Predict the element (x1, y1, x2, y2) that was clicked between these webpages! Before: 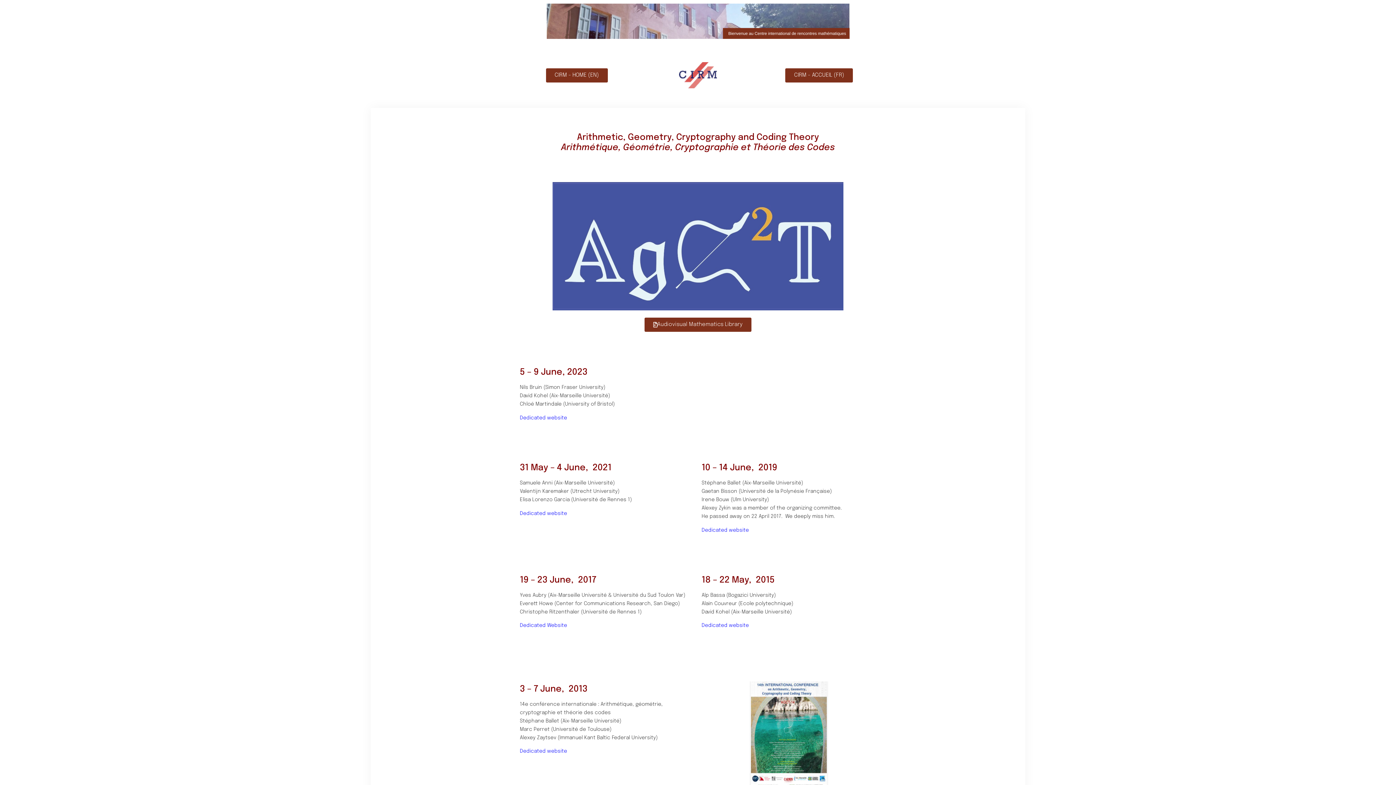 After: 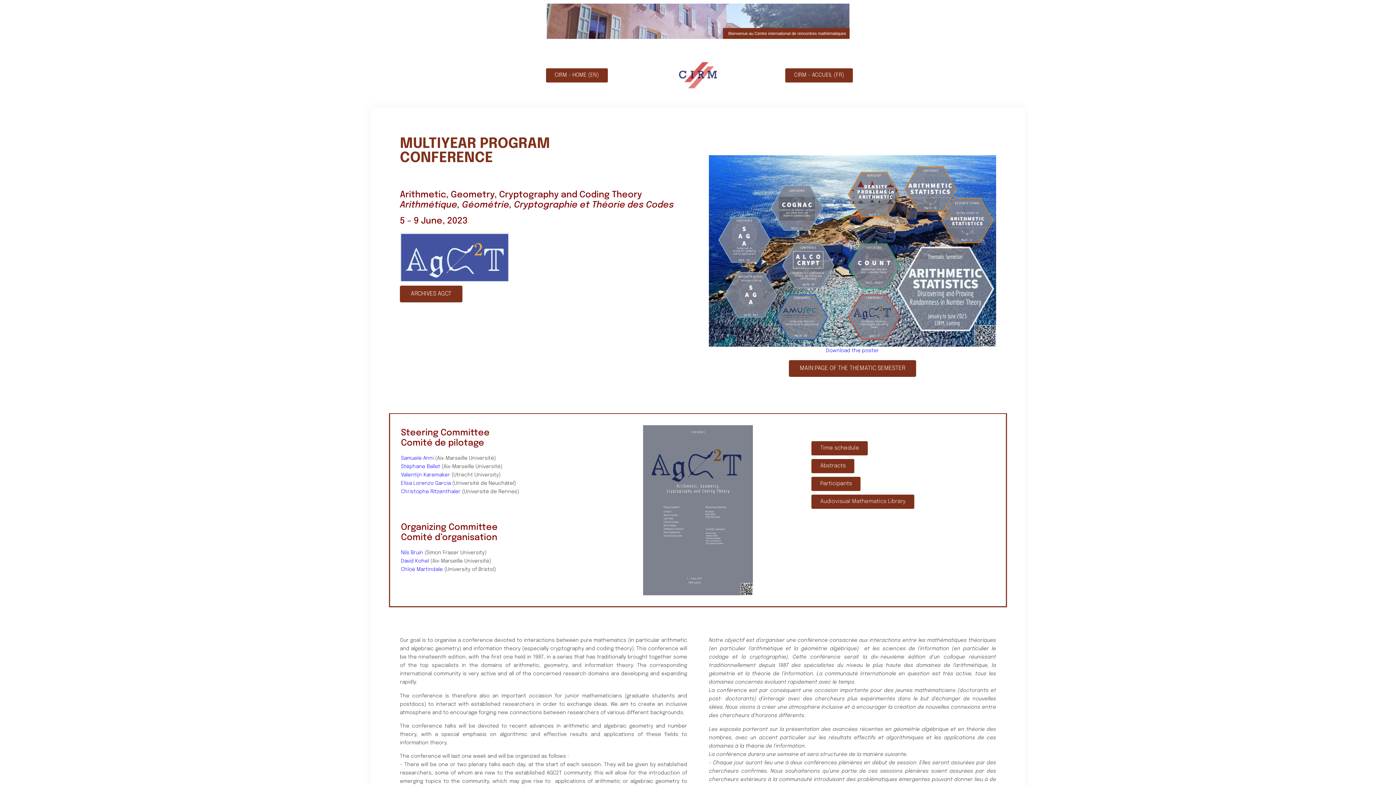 Action: label: Dedicated website bbox: (520, 415, 567, 420)